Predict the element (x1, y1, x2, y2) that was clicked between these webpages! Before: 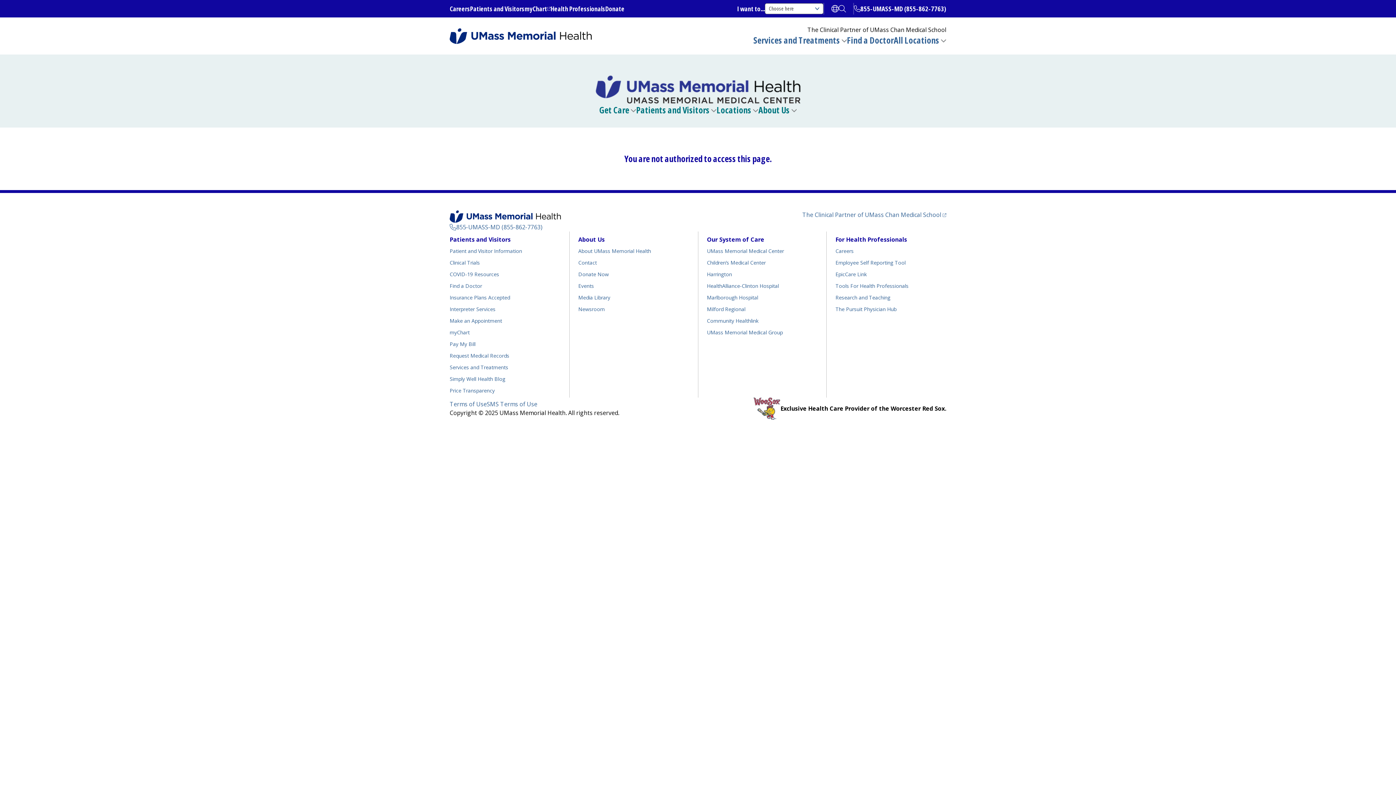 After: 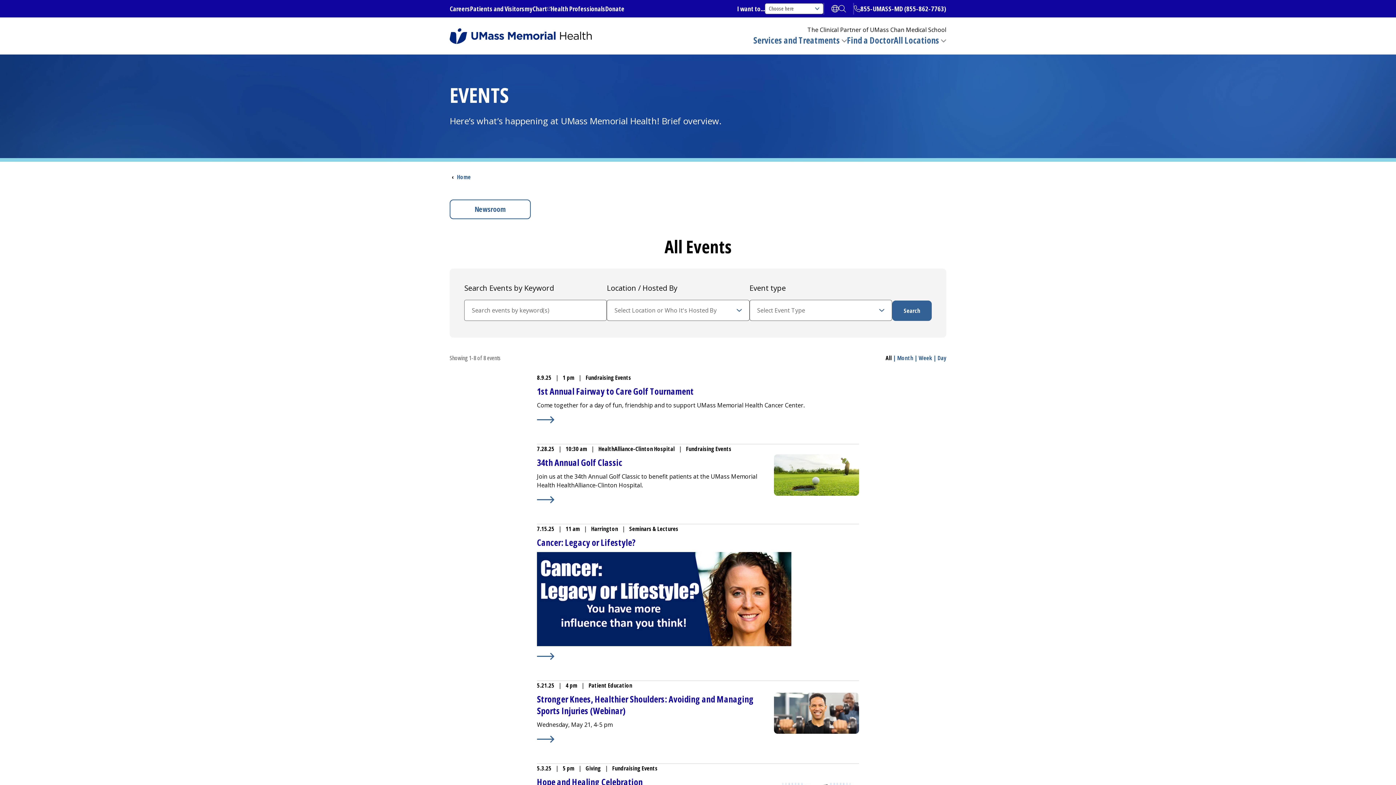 Action: label: Events bbox: (578, 282, 594, 289)